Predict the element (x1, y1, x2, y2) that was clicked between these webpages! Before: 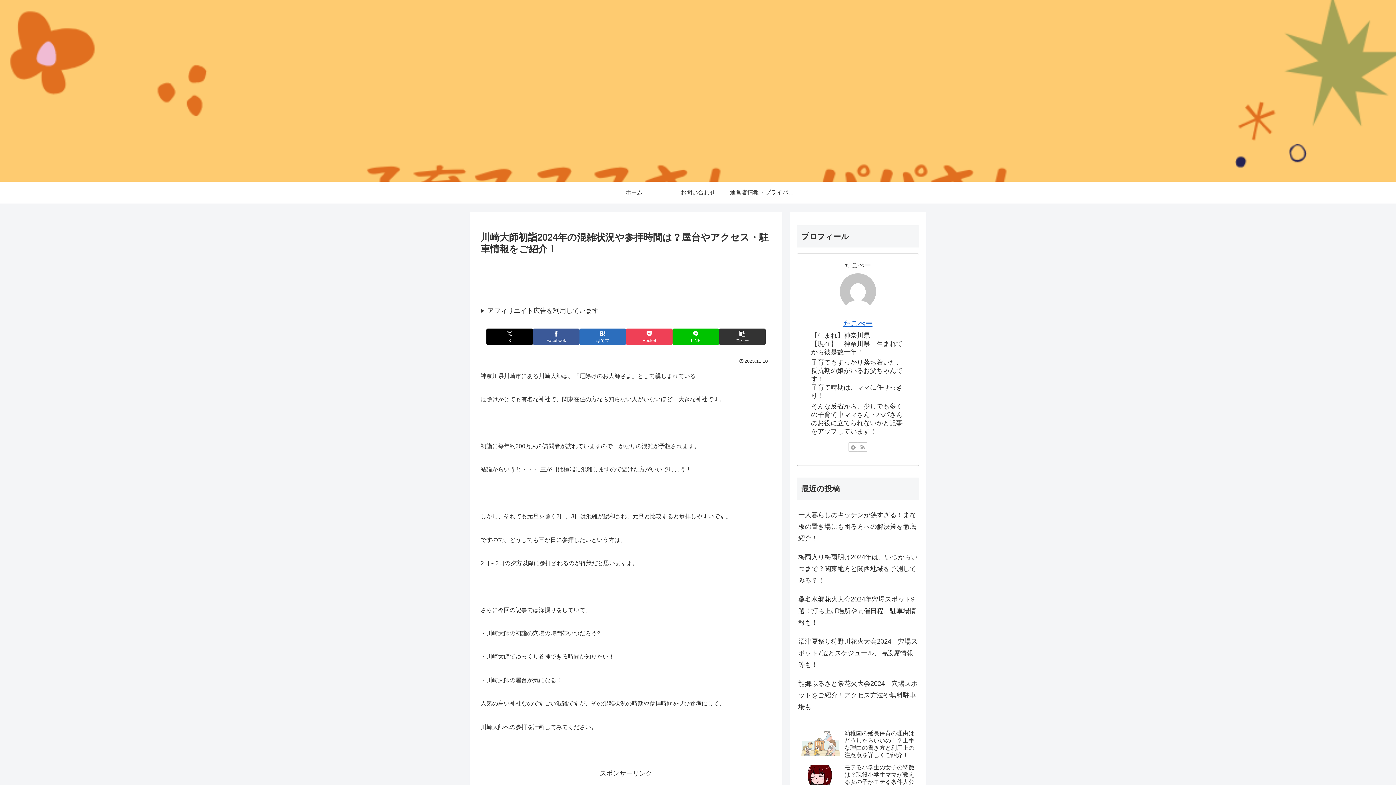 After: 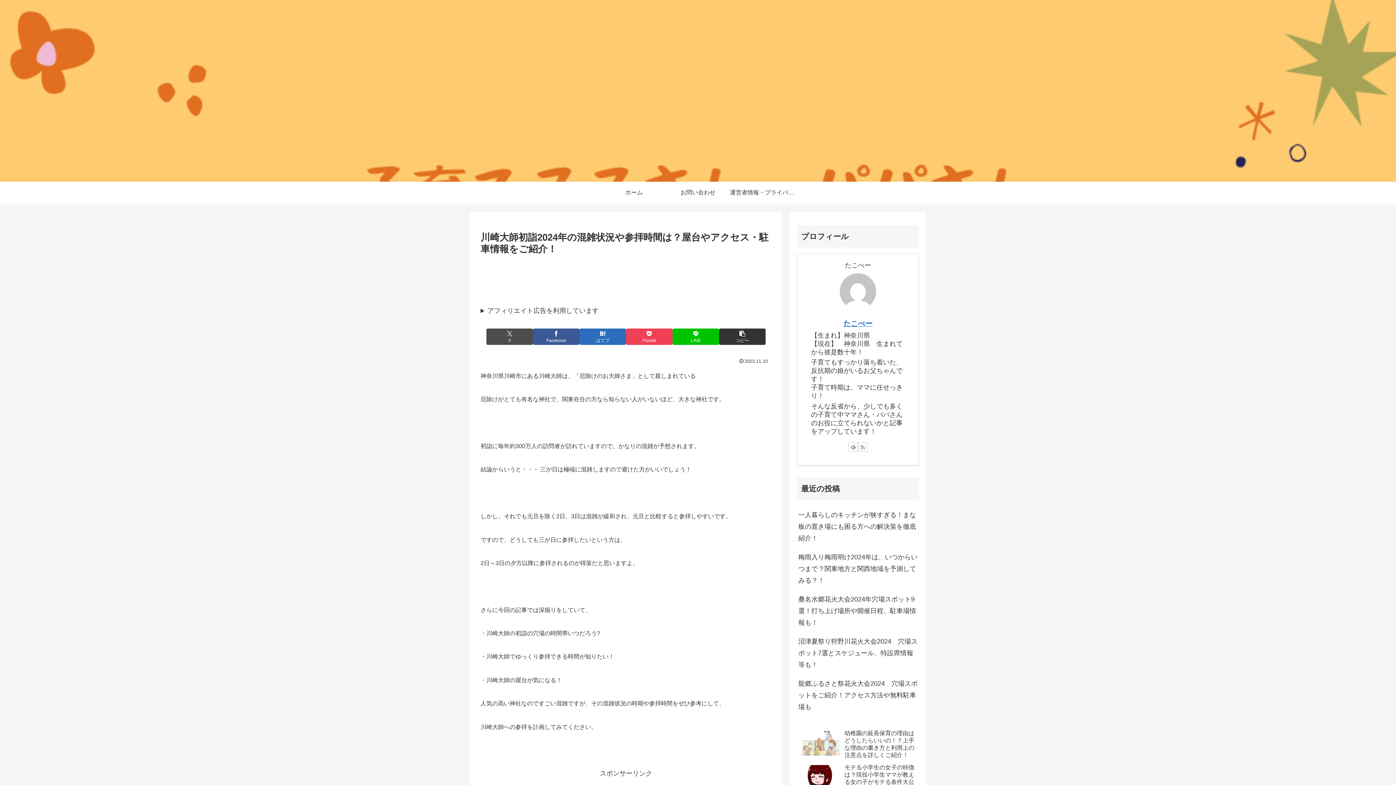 Action: label: Xでシェア bbox: (486, 328, 533, 345)